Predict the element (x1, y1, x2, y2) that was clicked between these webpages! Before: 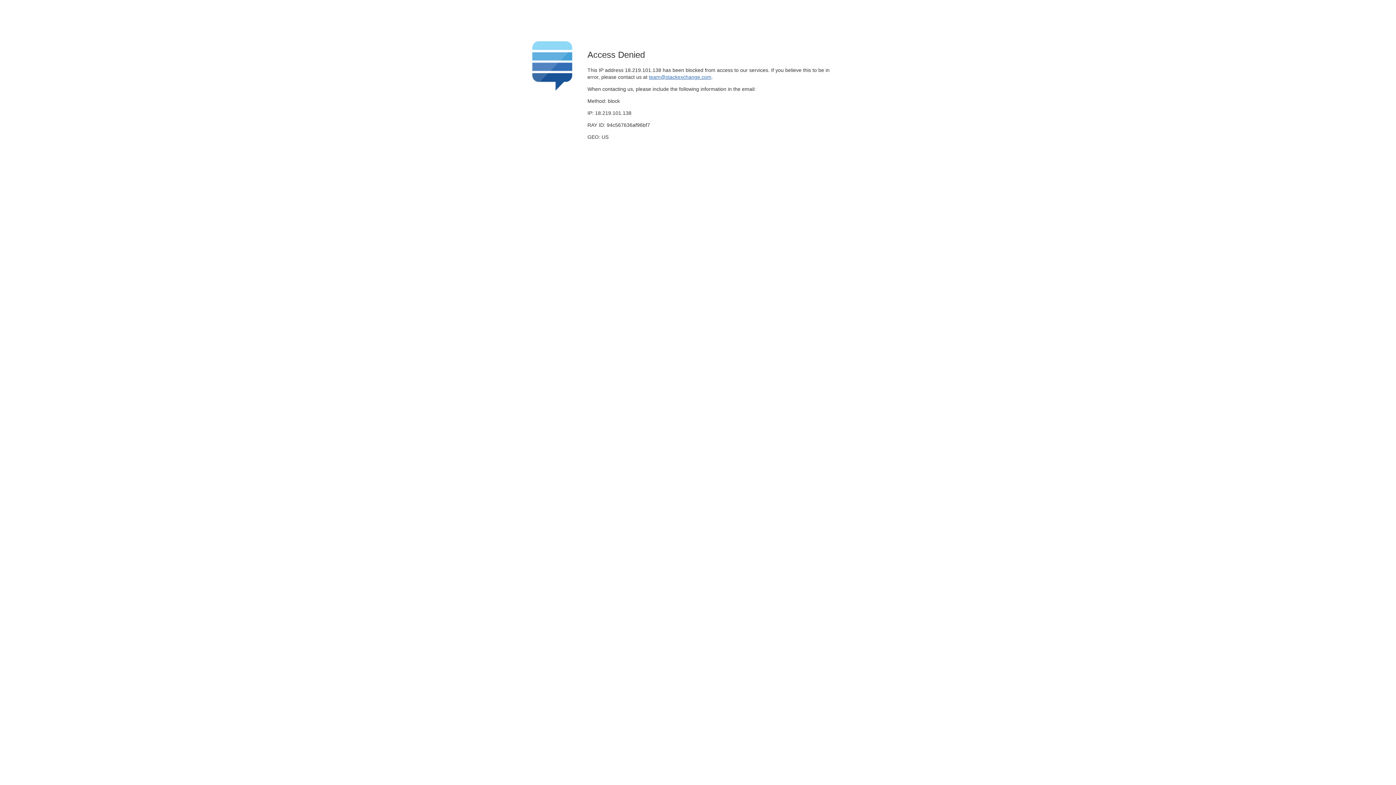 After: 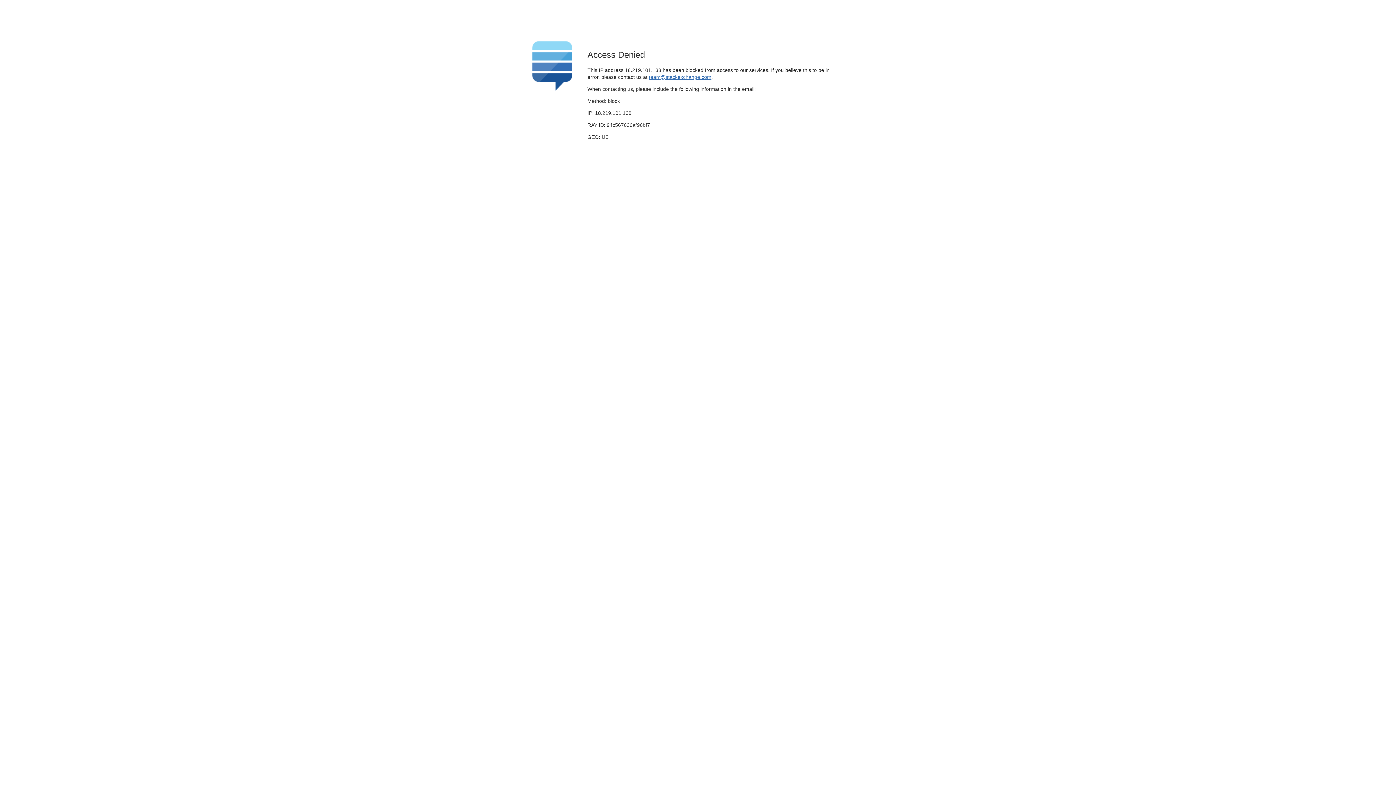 Action: bbox: (649, 74, 711, 79) label: team@stackexchange.com